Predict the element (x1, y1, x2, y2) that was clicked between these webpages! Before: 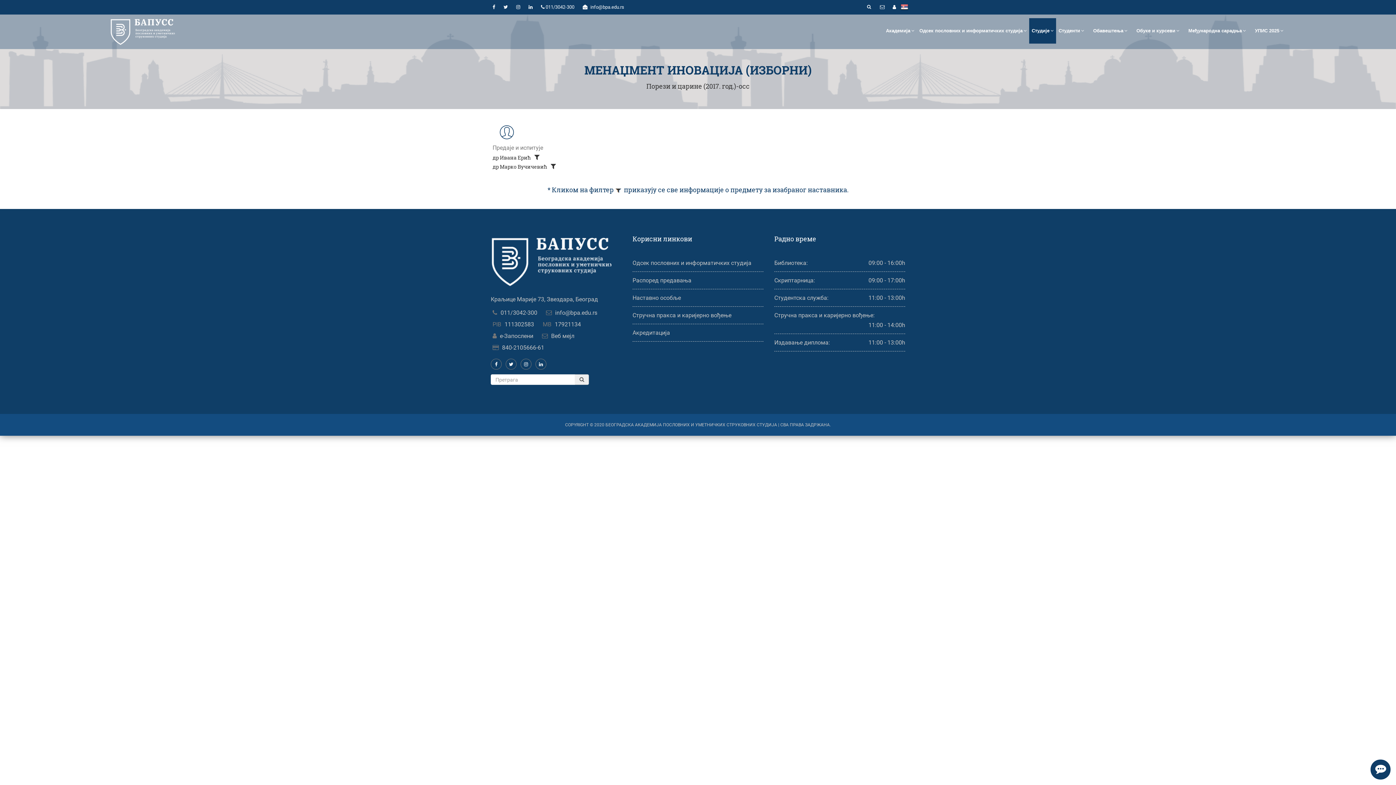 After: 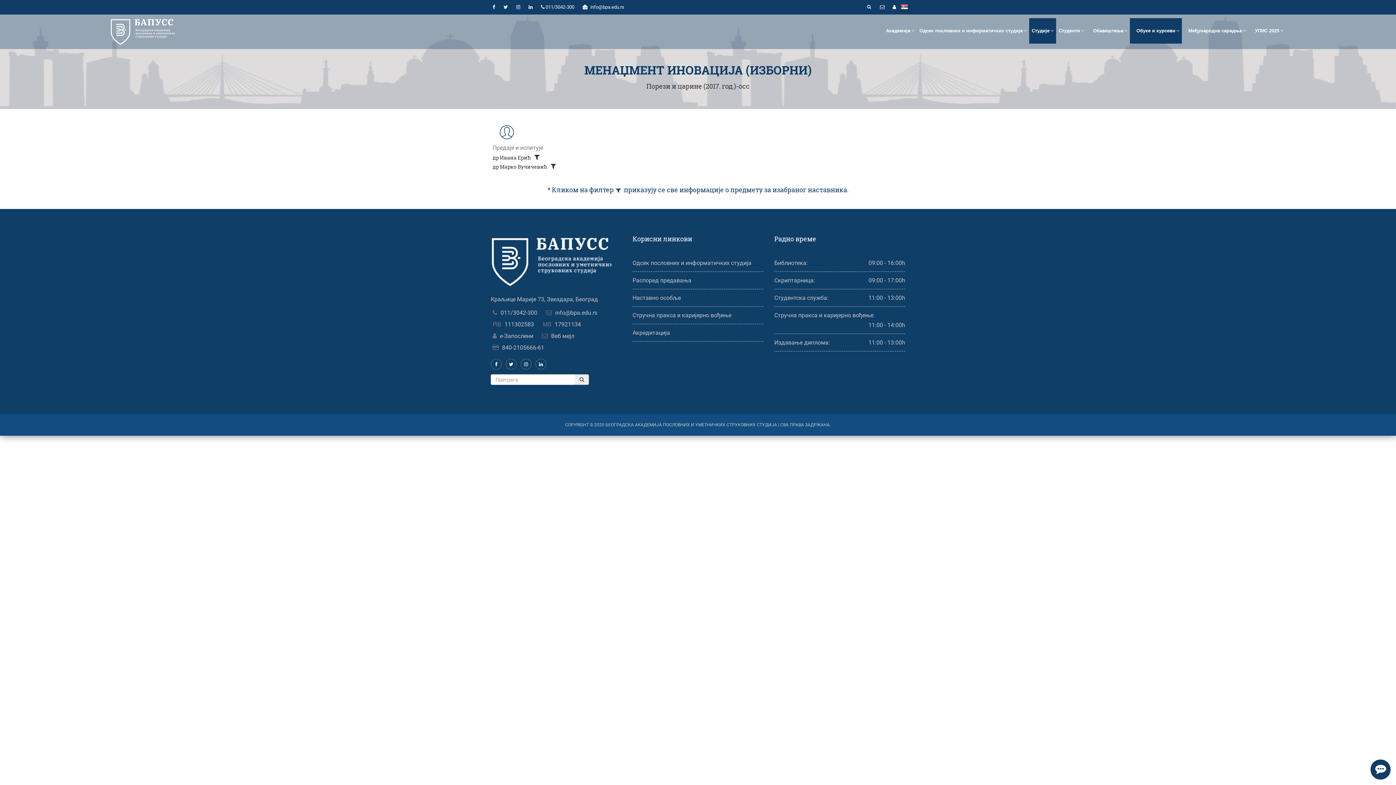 Action: label: Обуке и курсеви bbox: (1130, 18, 1182, 43)